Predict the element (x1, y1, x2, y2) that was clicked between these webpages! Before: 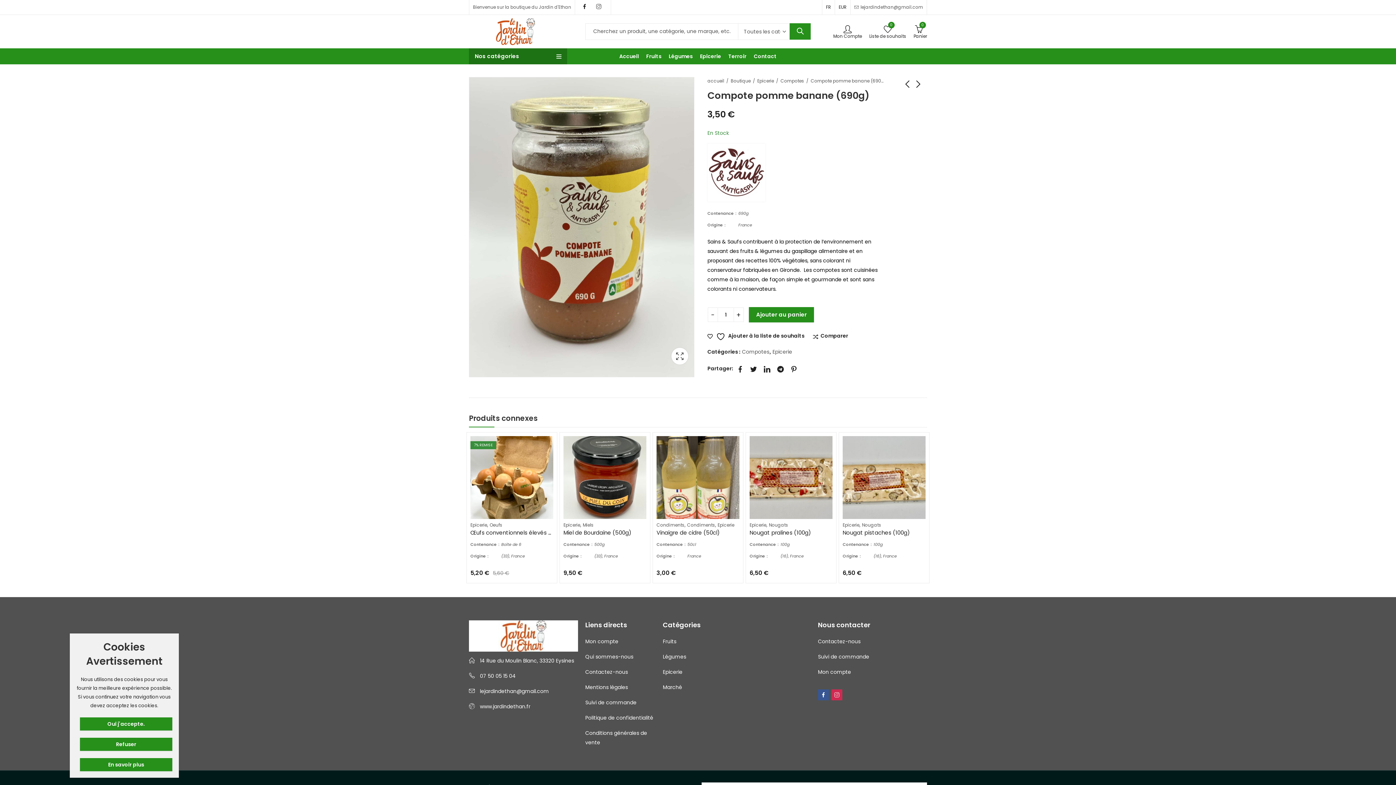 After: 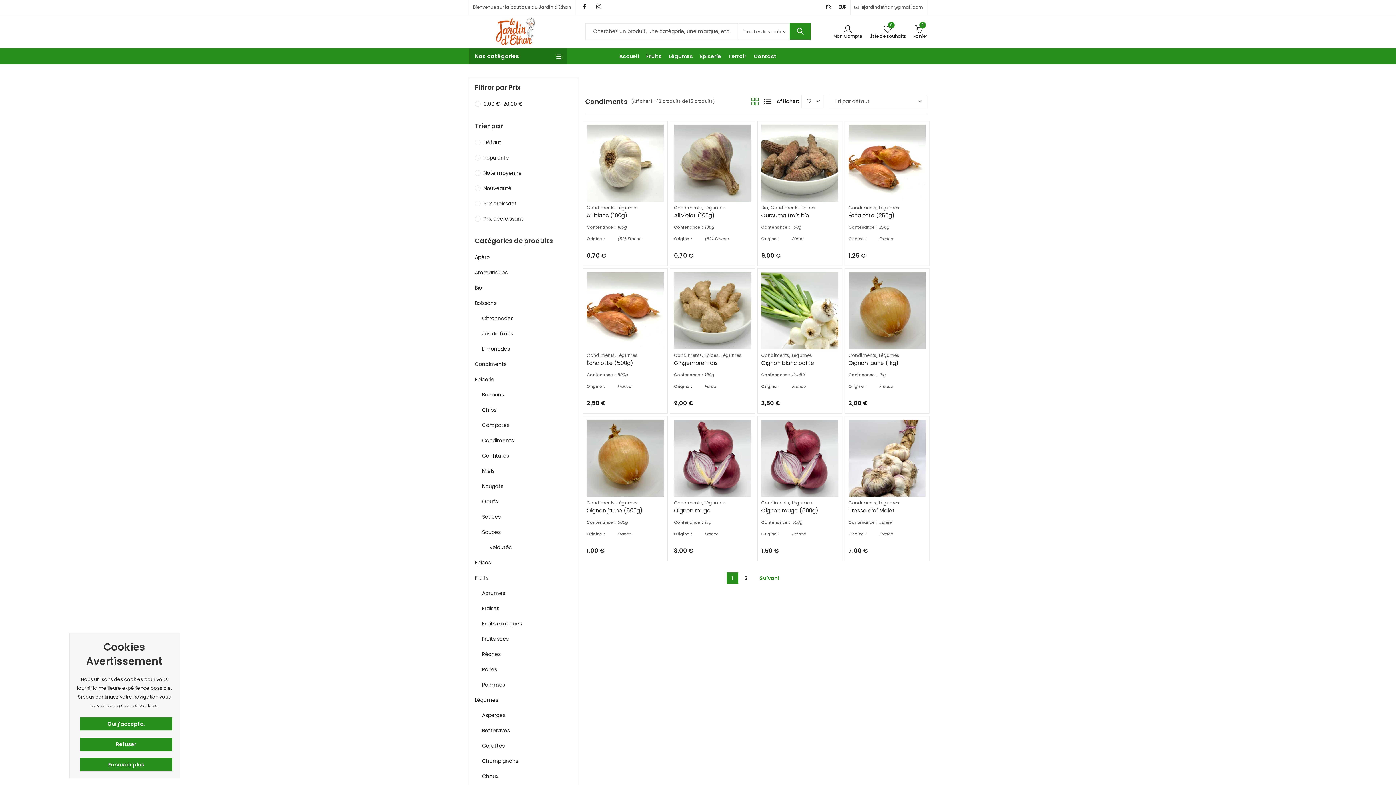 Action: bbox: (656, 522, 684, 528) label: Condiments